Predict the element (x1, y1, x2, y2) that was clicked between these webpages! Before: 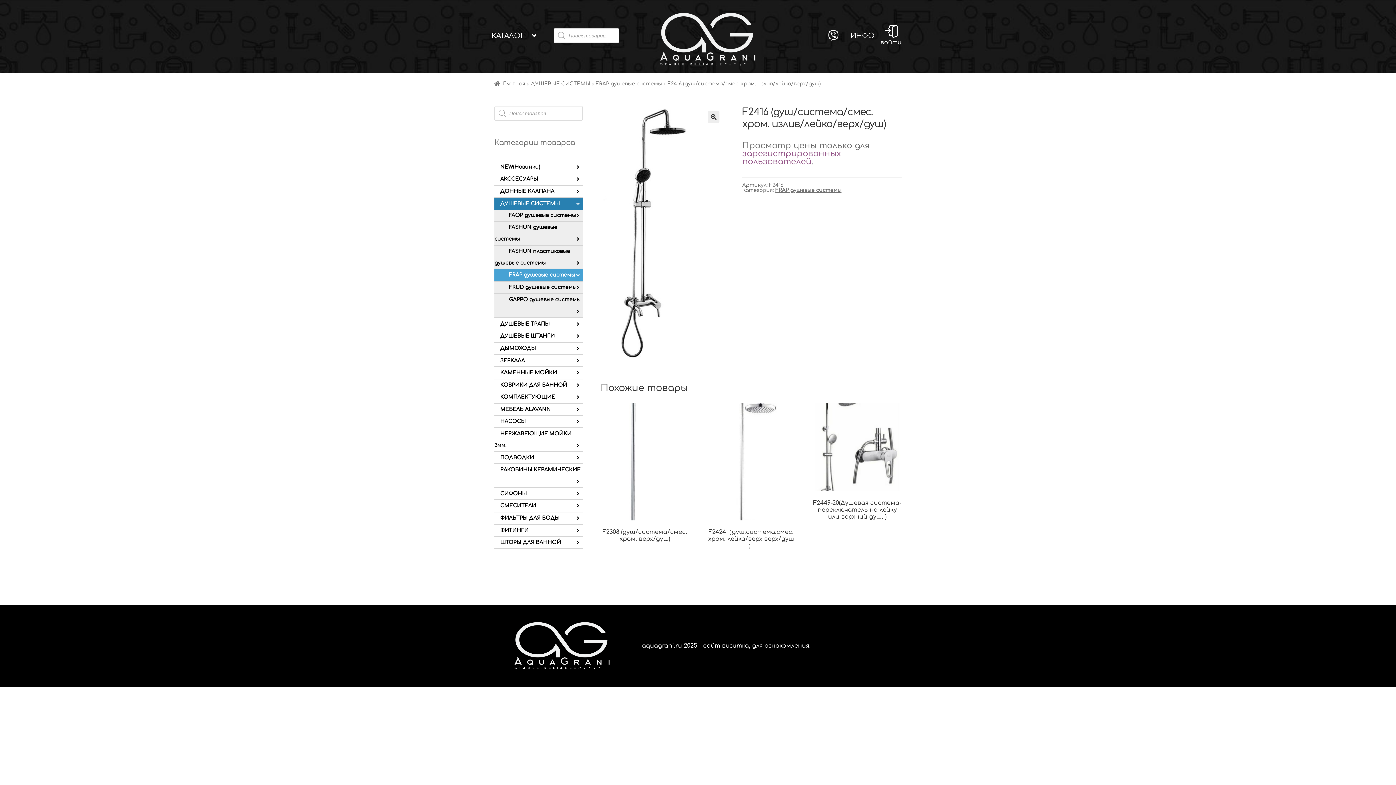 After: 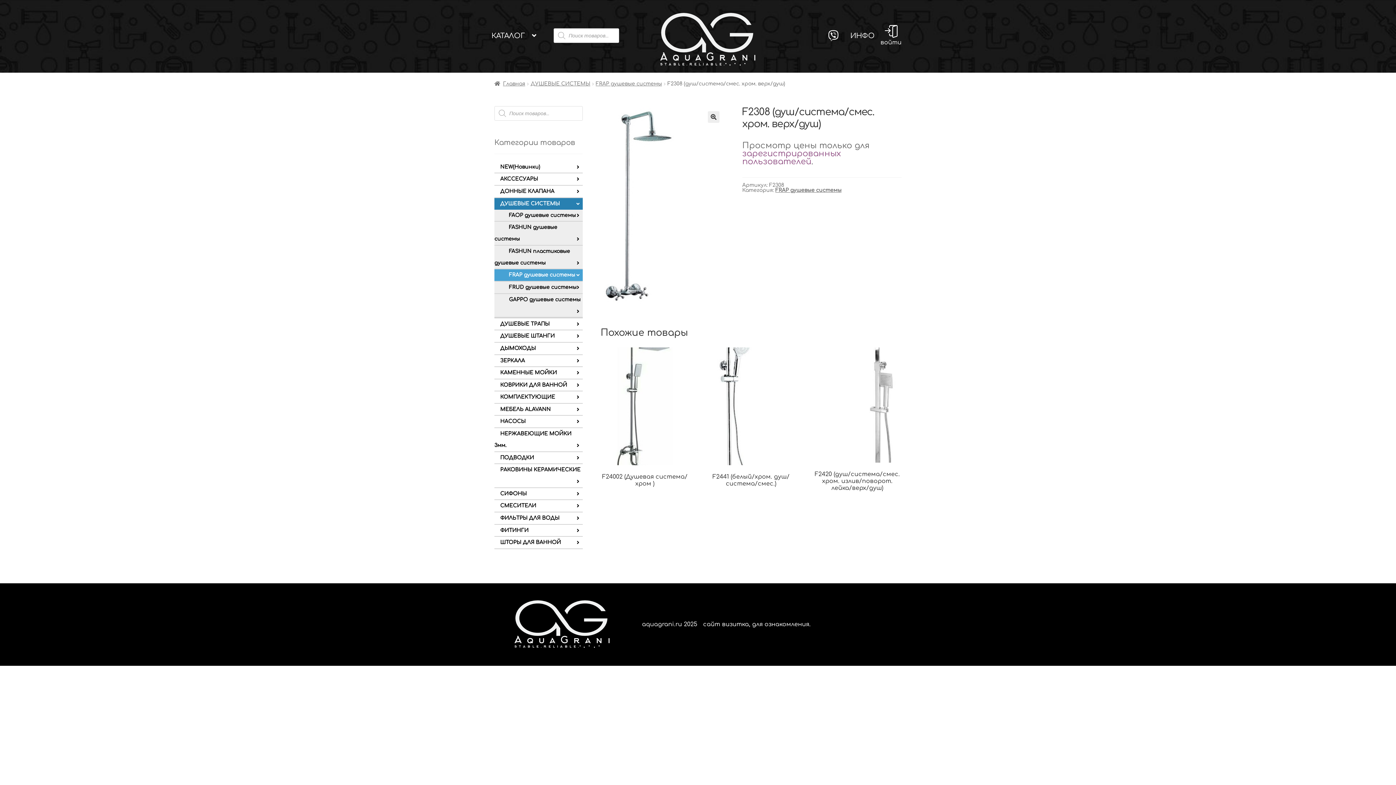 Action: label: F2308 (душ/система/смес. хром. верх/душ) bbox: (600, 403, 689, 546)